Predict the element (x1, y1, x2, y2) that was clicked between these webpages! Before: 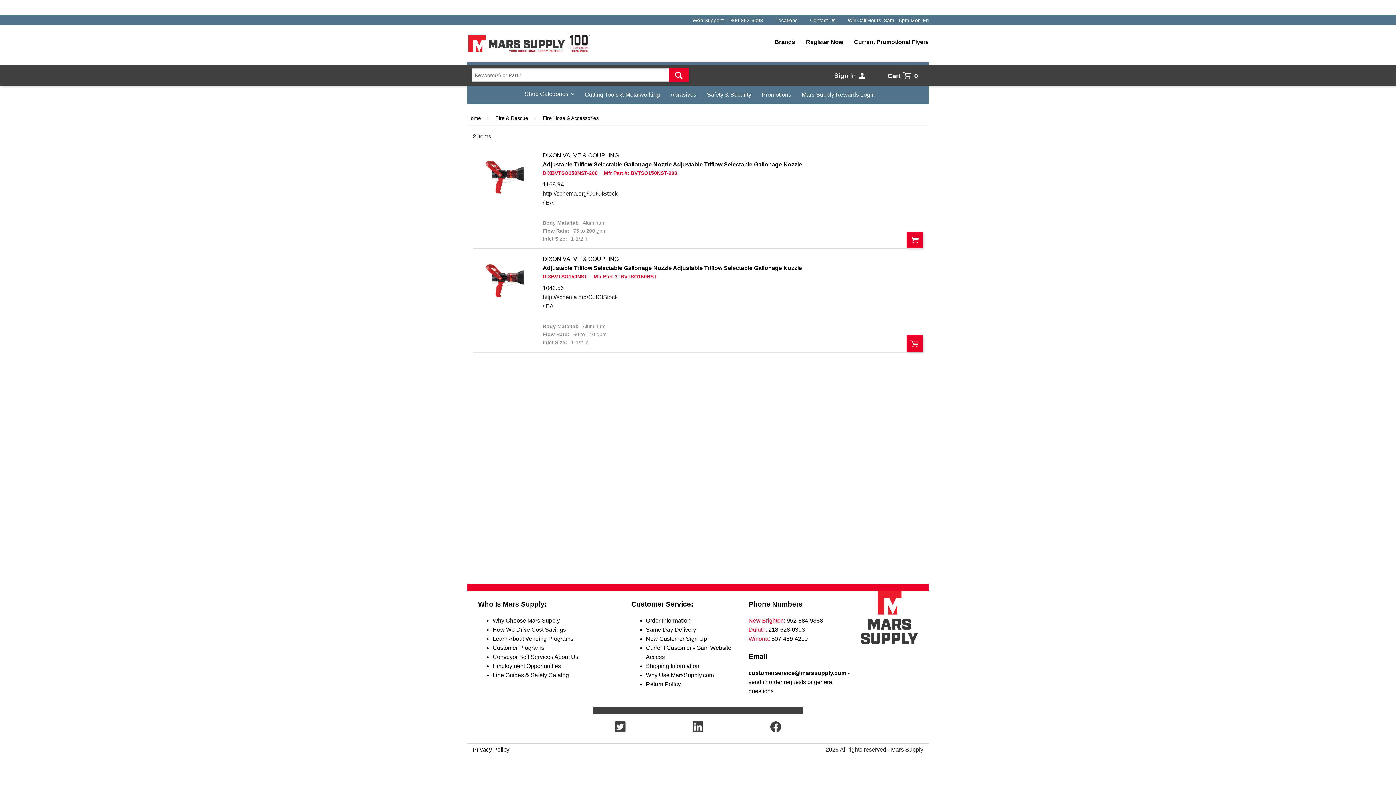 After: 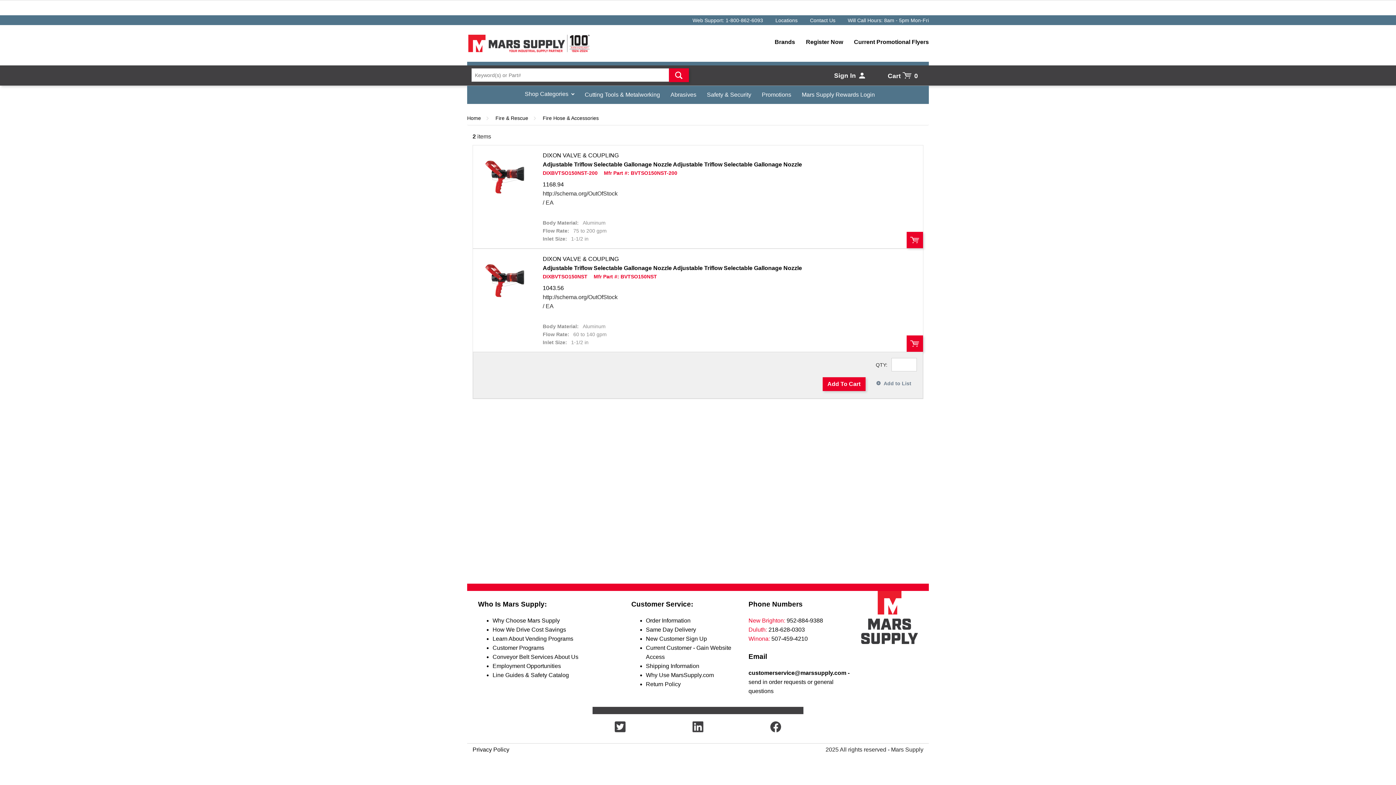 Action: label: Order bbox: (906, 335, 923, 351)